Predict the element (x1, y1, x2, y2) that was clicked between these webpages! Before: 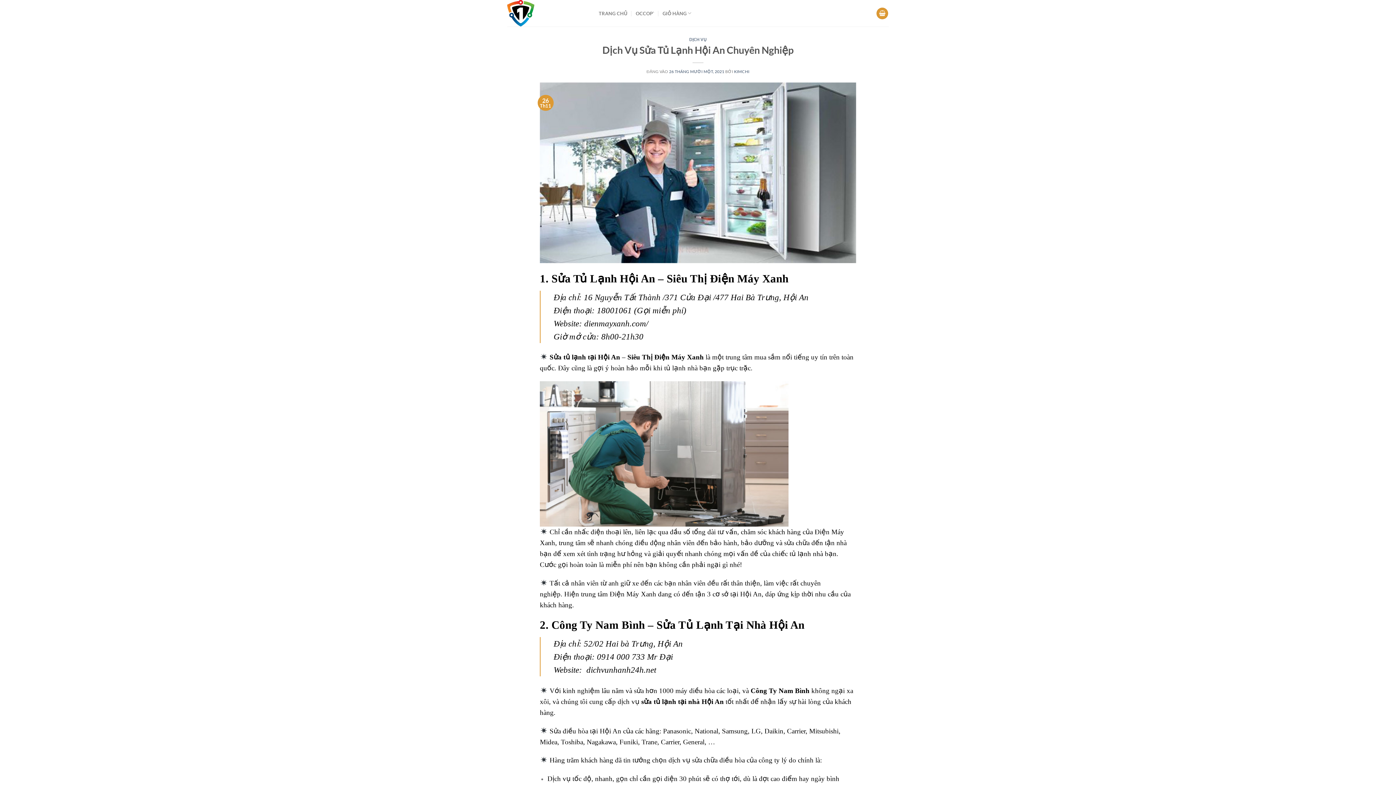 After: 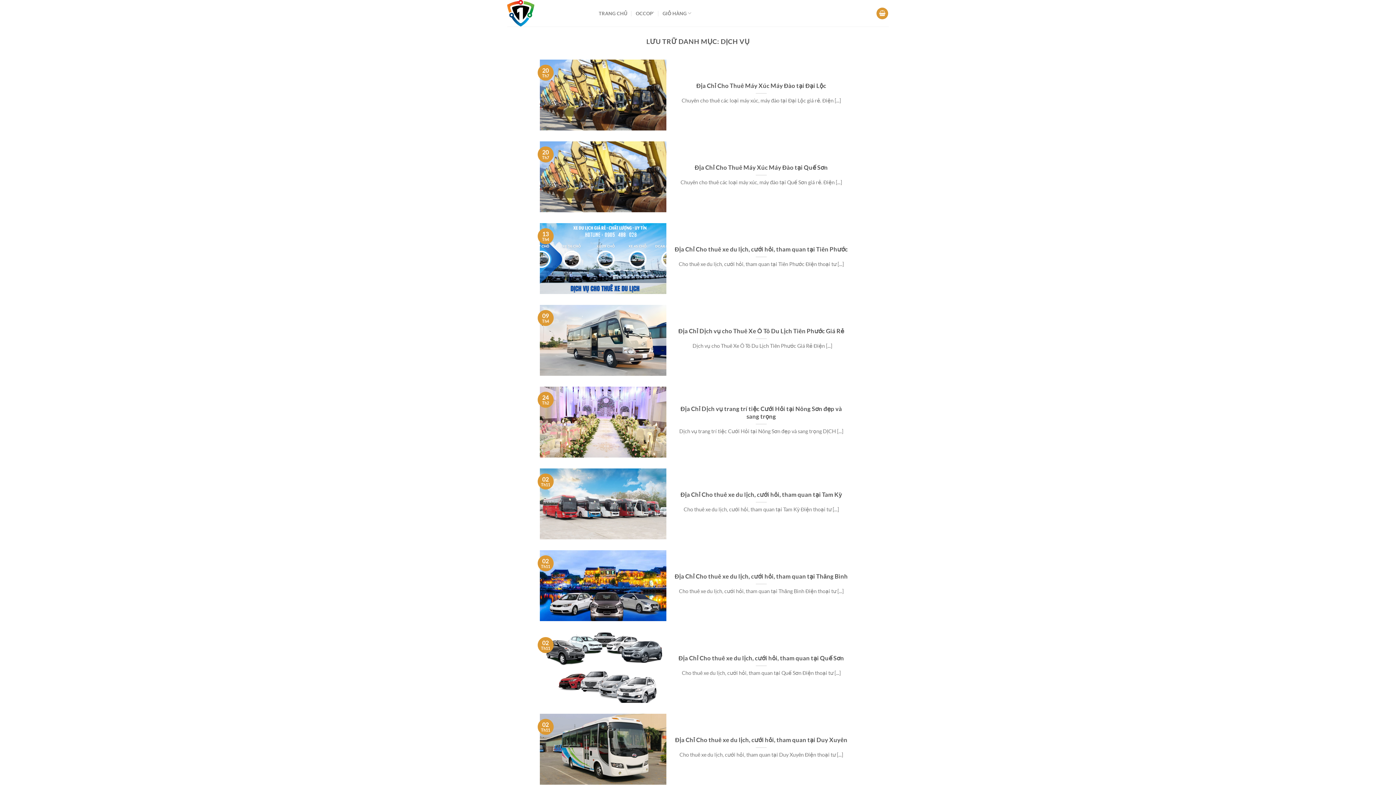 Action: label: DỊCH VỤ bbox: (689, 37, 706, 41)